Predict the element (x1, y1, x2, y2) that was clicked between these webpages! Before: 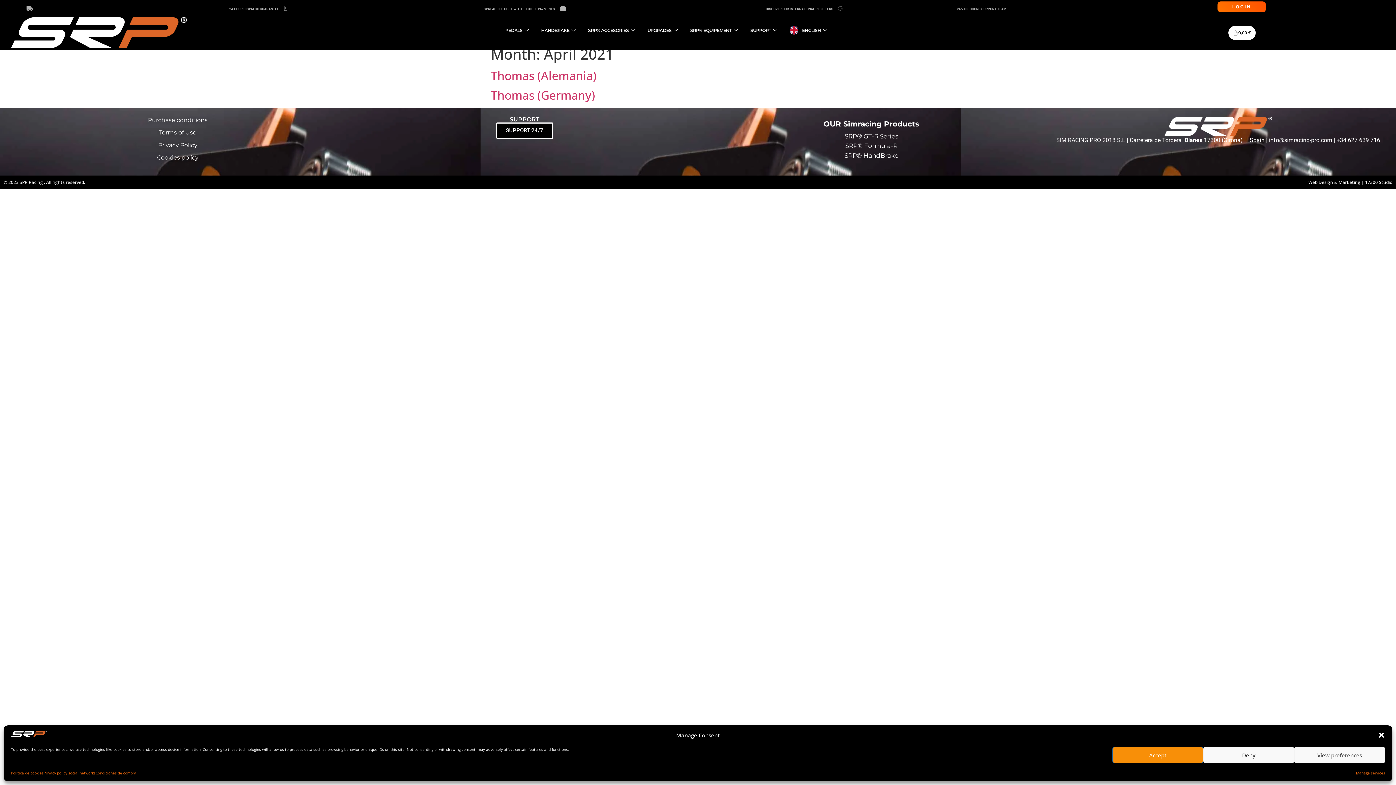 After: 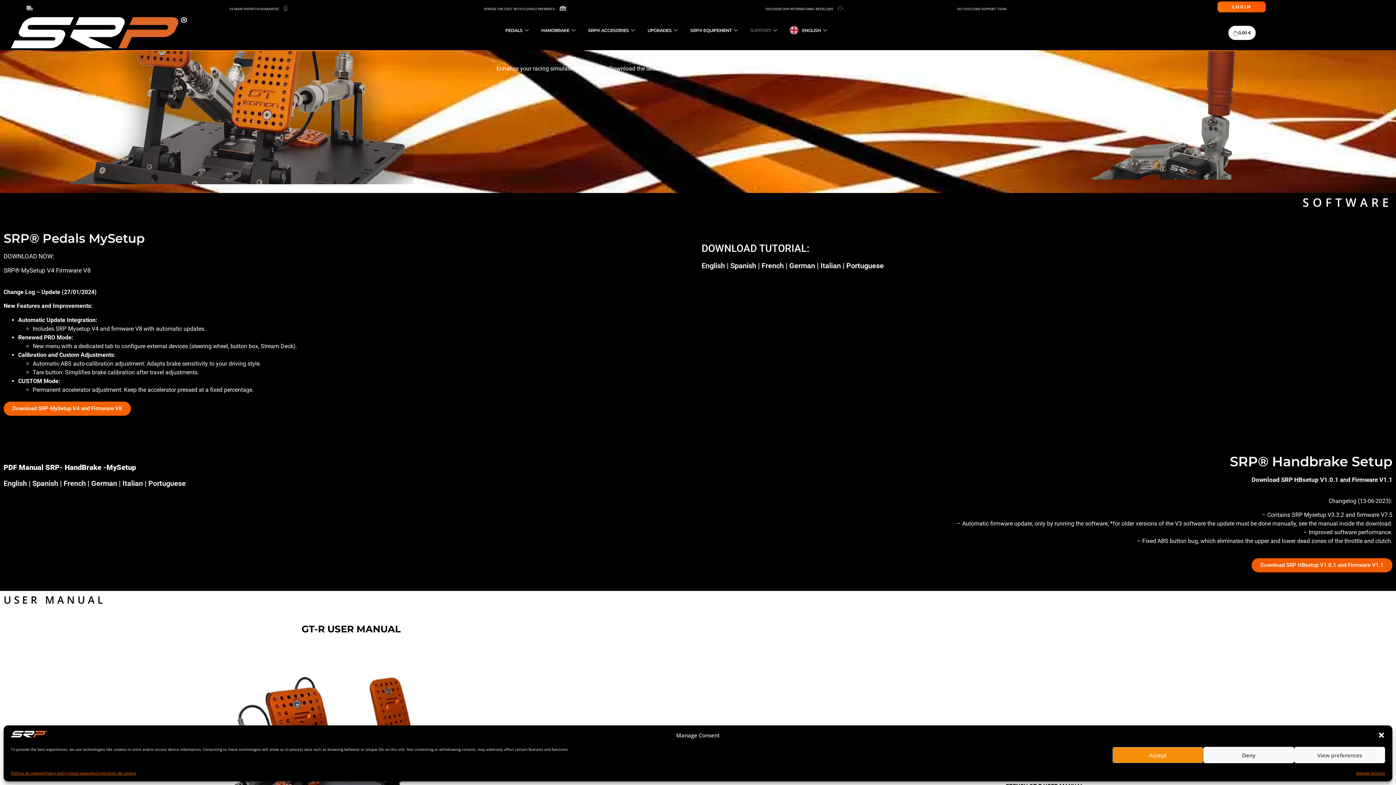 Action: bbox: (745, 17, 784, 43) label: SUPPORT